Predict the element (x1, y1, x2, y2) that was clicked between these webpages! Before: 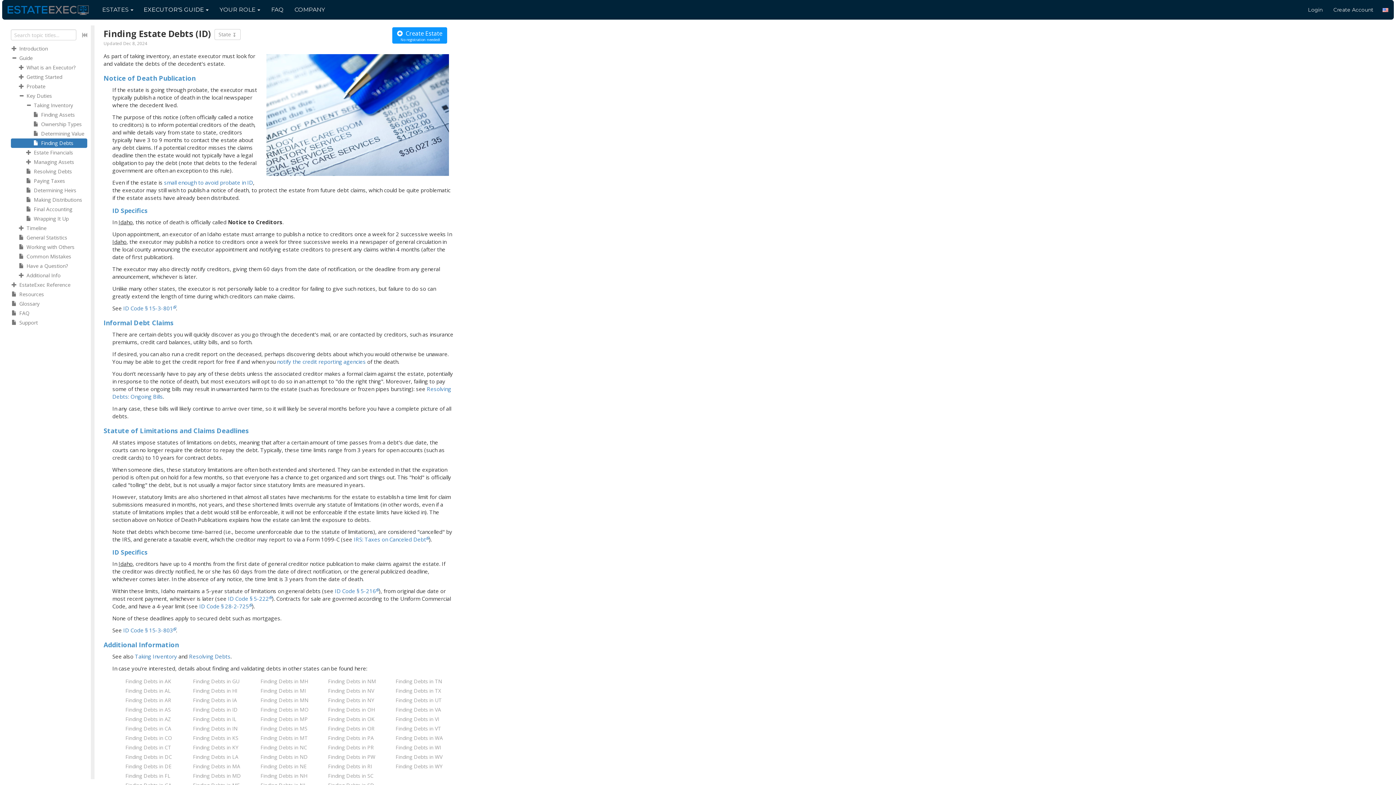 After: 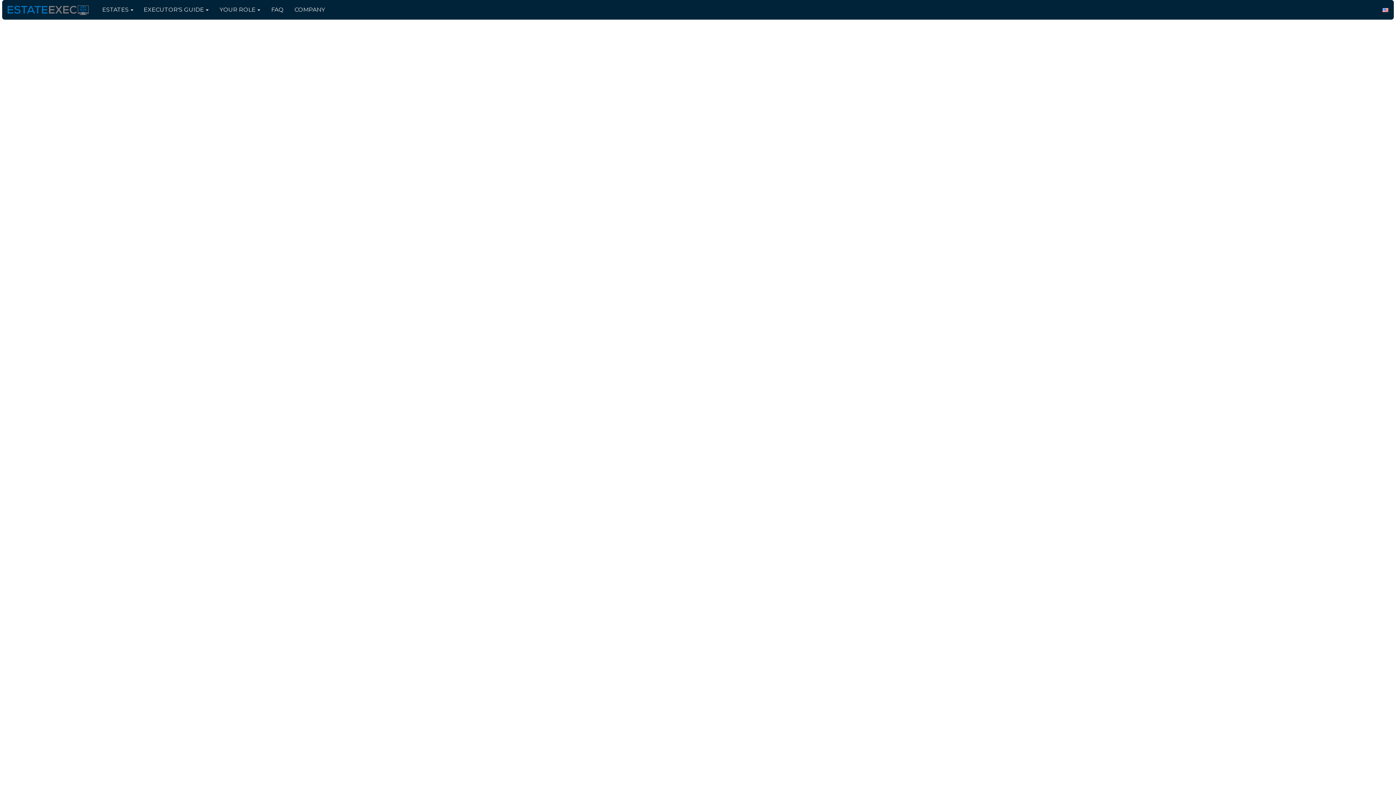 Action: label: Have a Question? bbox: (10, 261, 87, 270)